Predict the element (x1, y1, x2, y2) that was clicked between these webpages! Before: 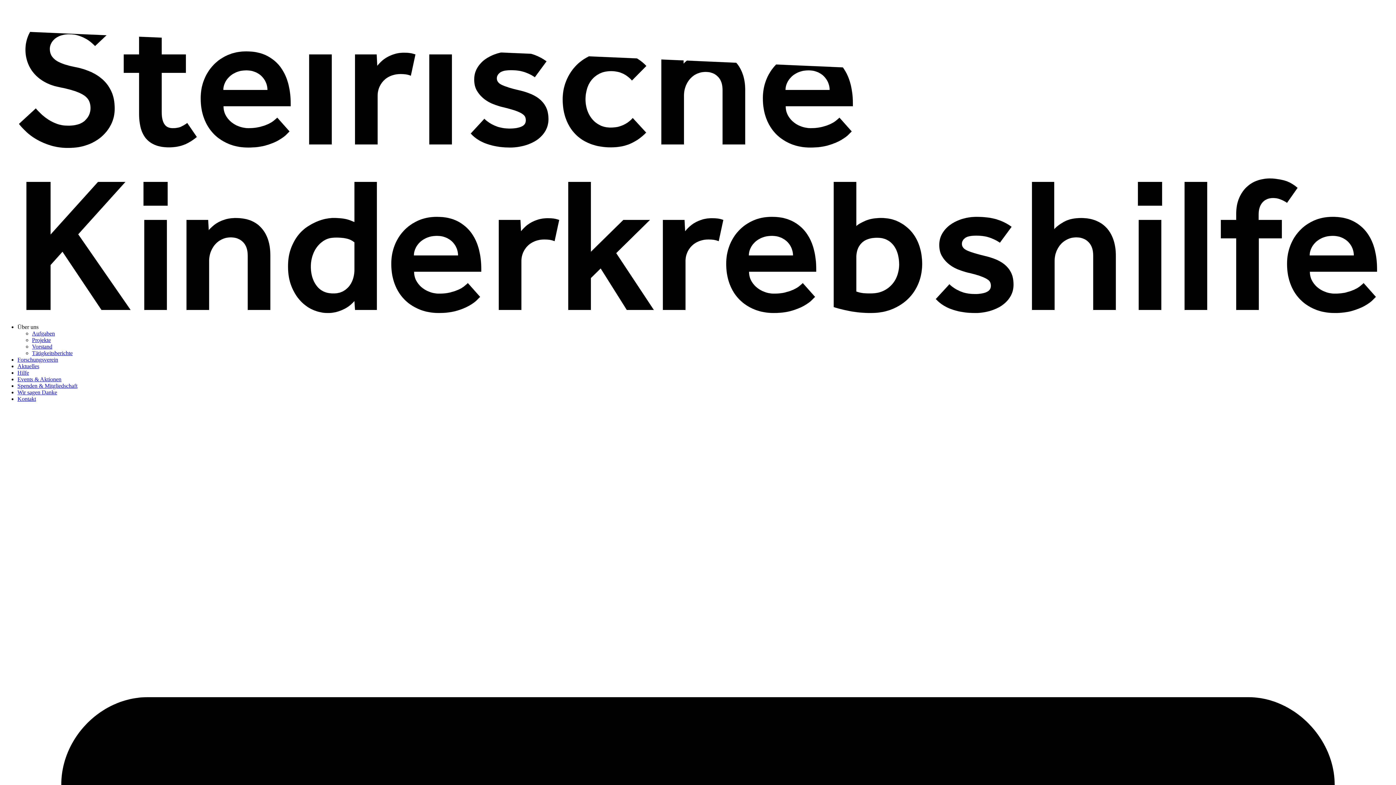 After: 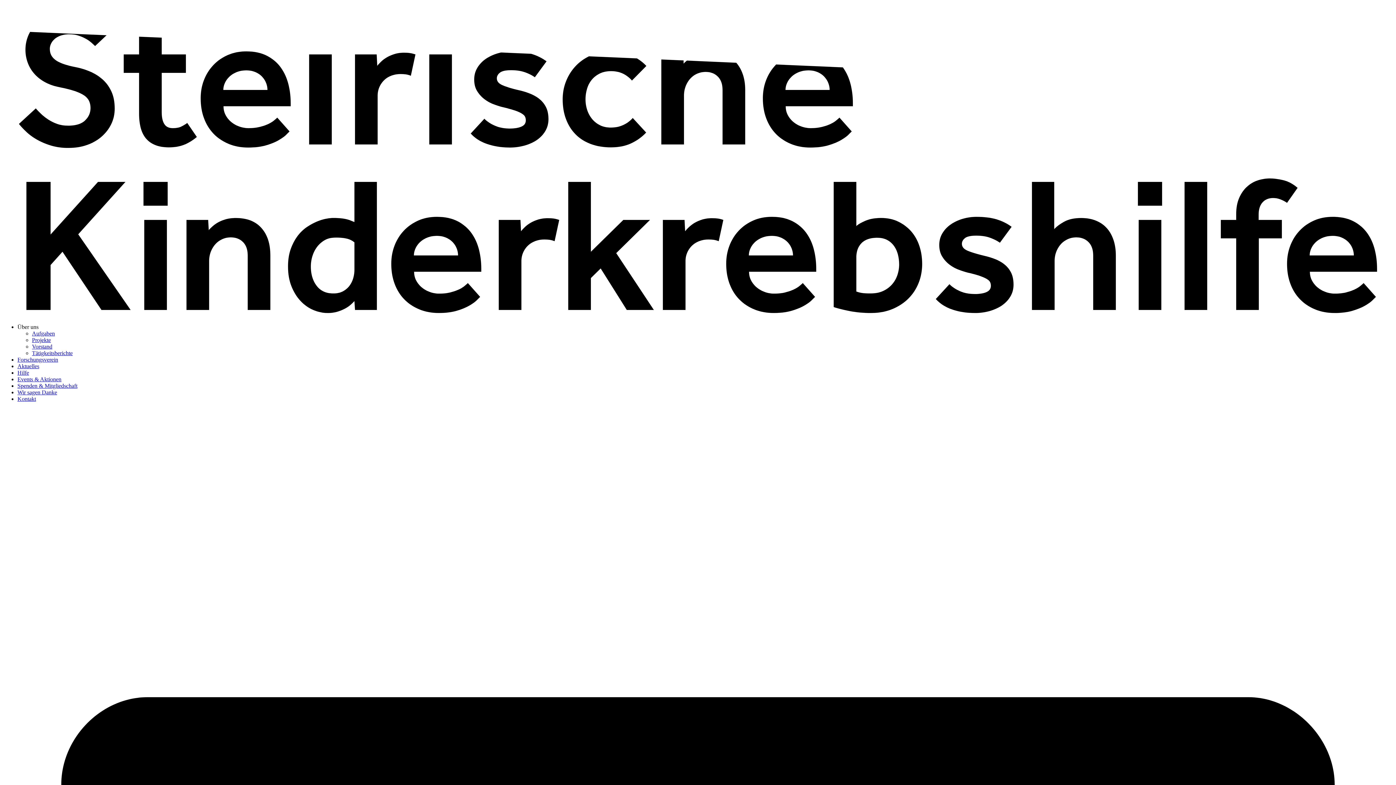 Action: bbox: (17, 395, 36, 402) label: Kontakt